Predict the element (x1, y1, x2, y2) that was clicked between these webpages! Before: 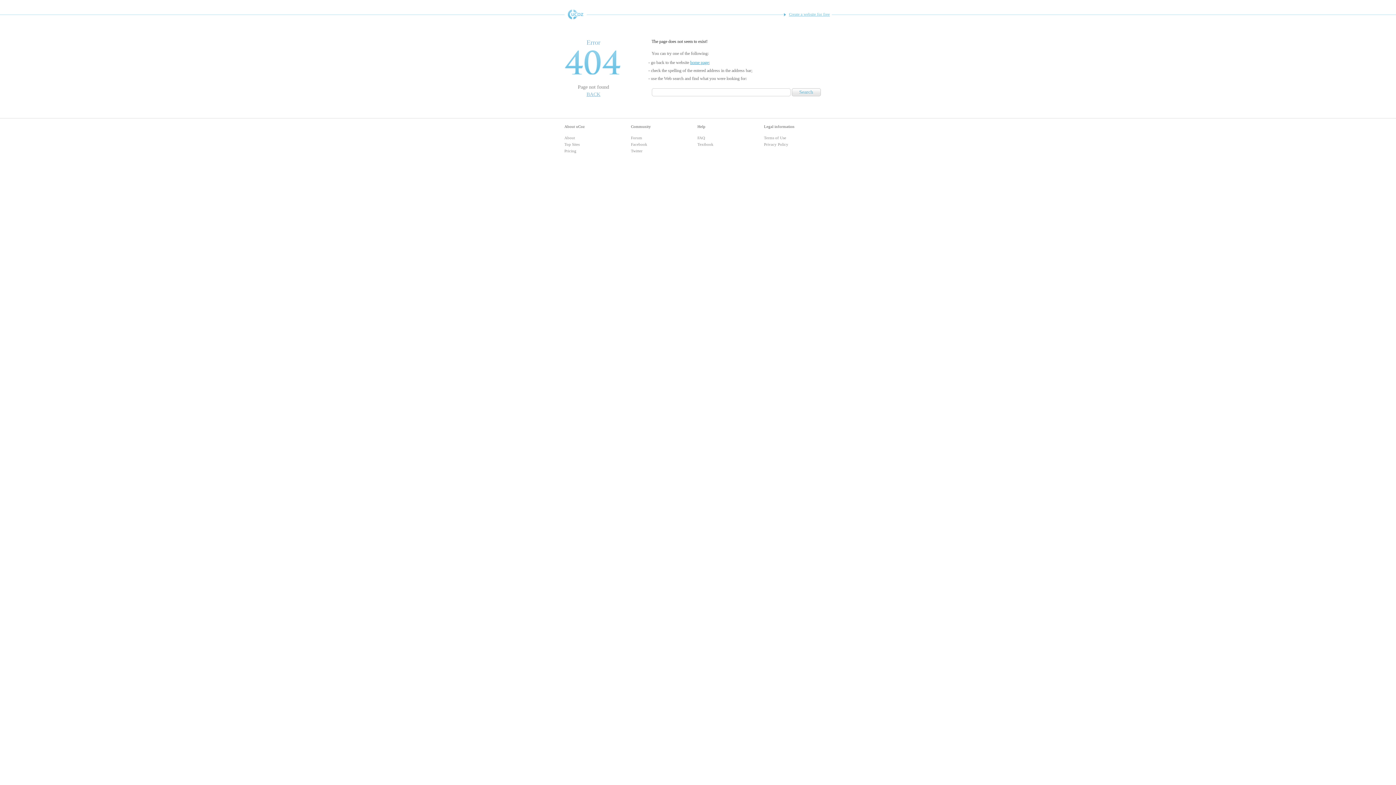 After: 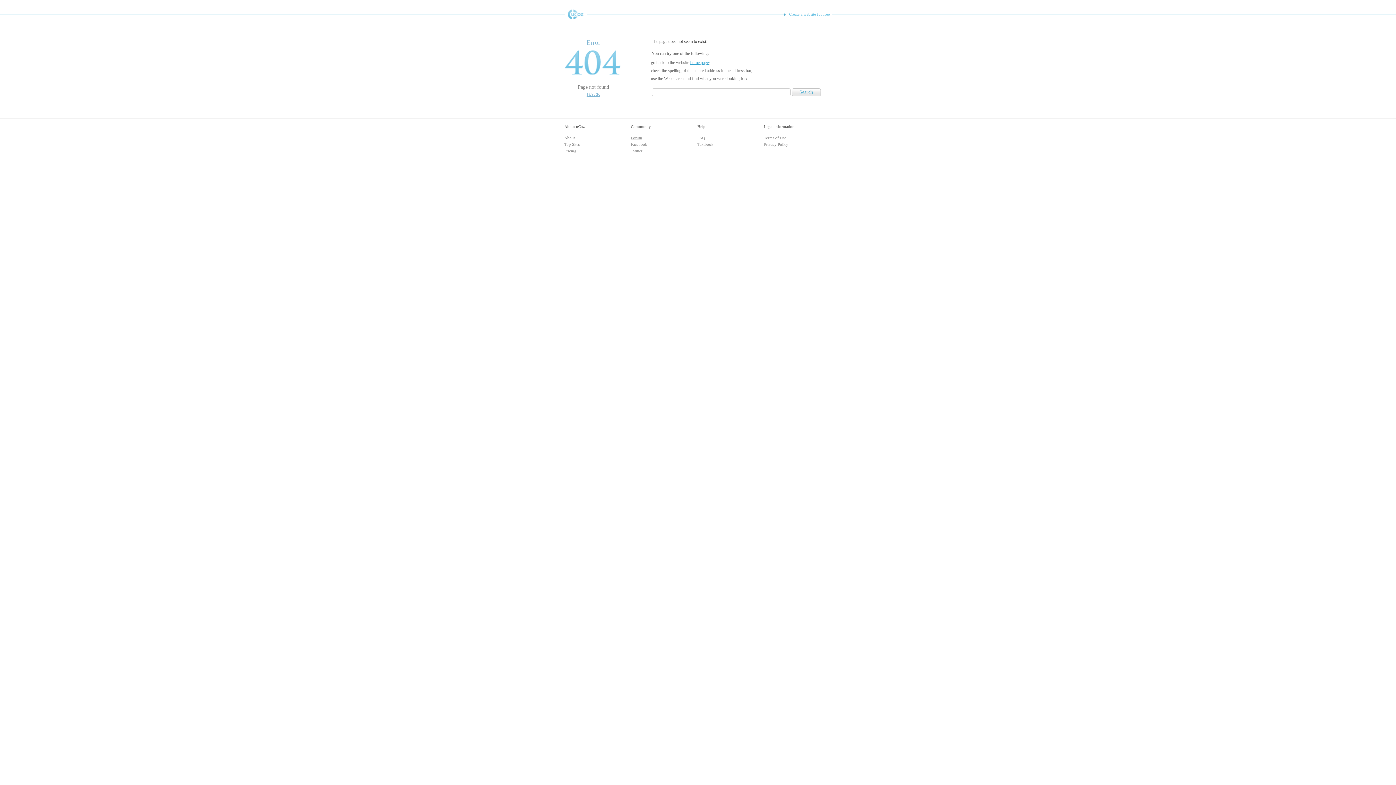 Action: bbox: (631, 135, 642, 140) label: Forum